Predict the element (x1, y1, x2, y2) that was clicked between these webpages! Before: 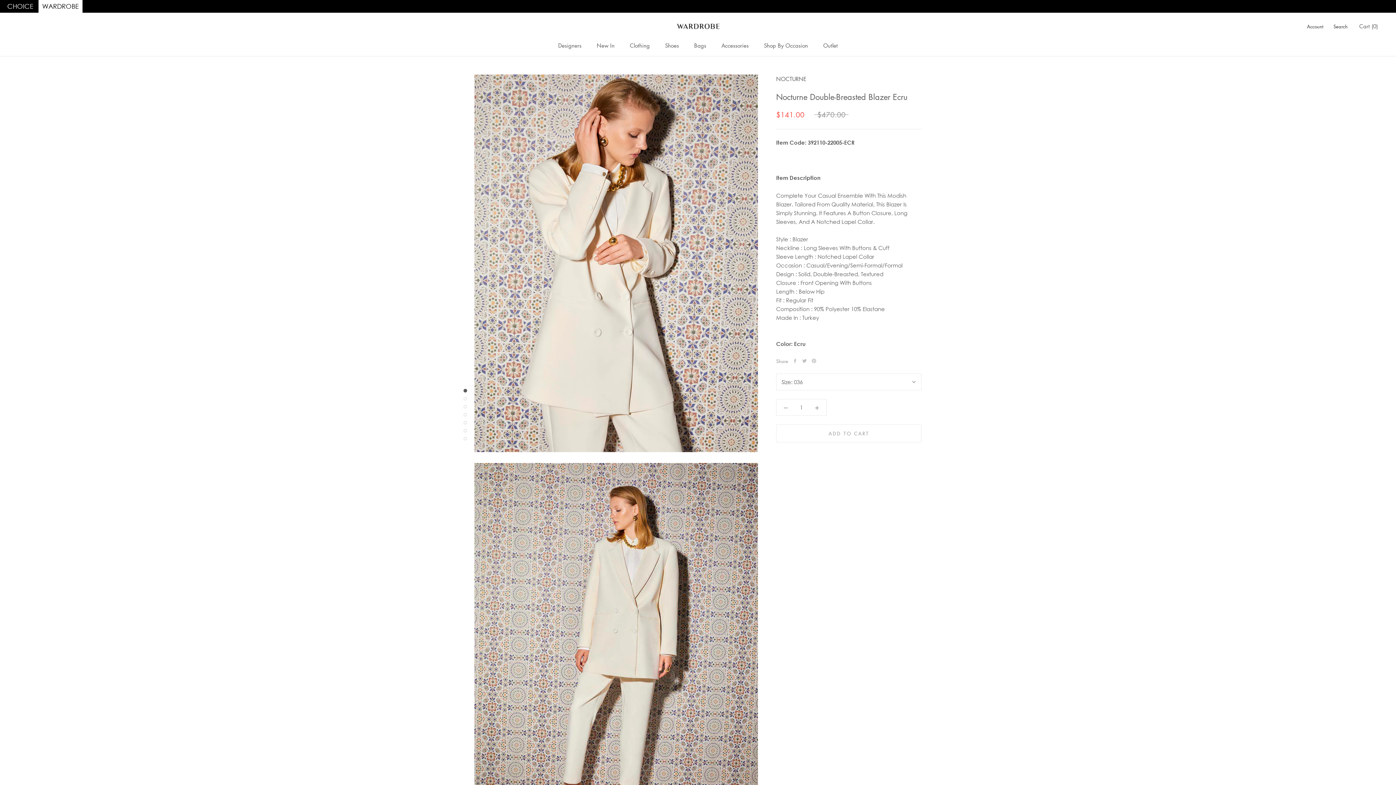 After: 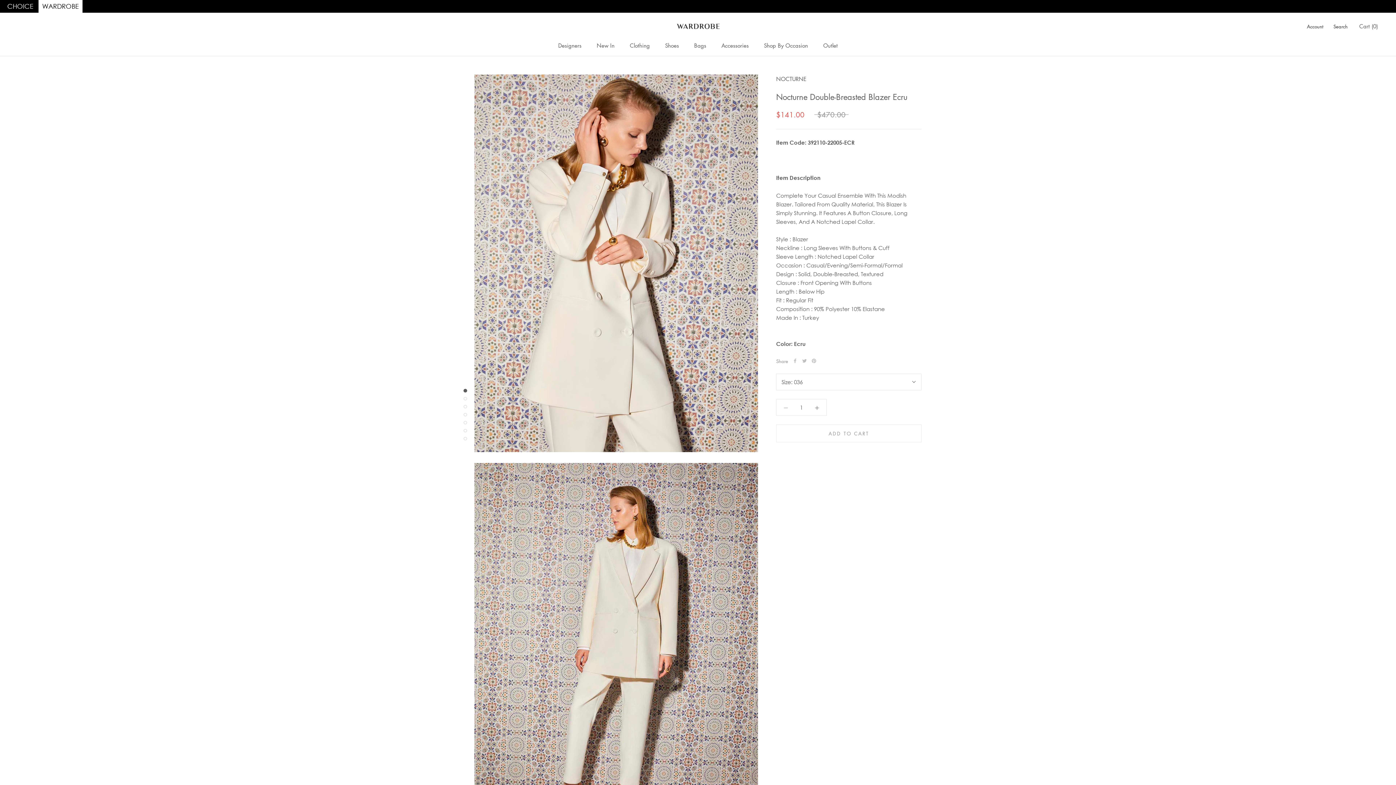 Action: bbox: (776, 399, 795, 415)